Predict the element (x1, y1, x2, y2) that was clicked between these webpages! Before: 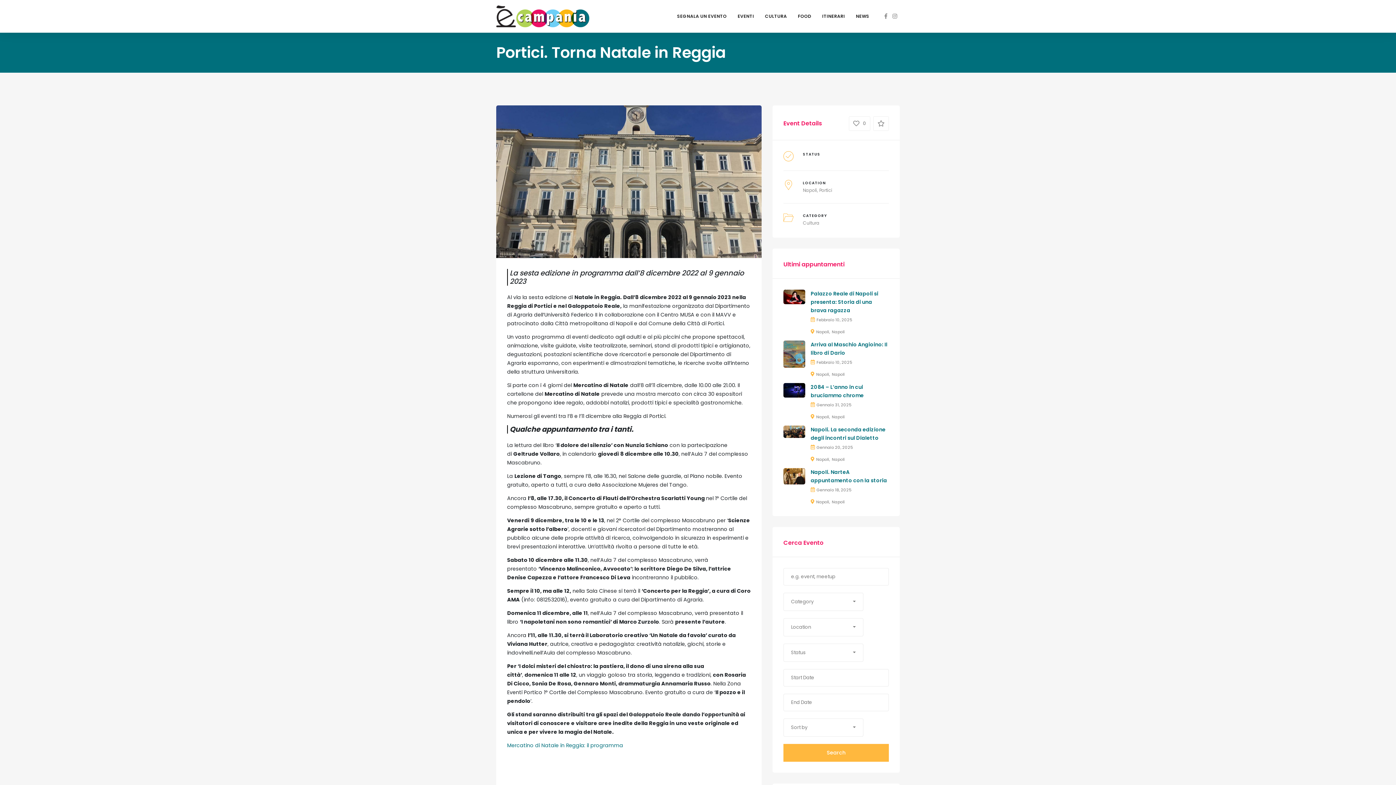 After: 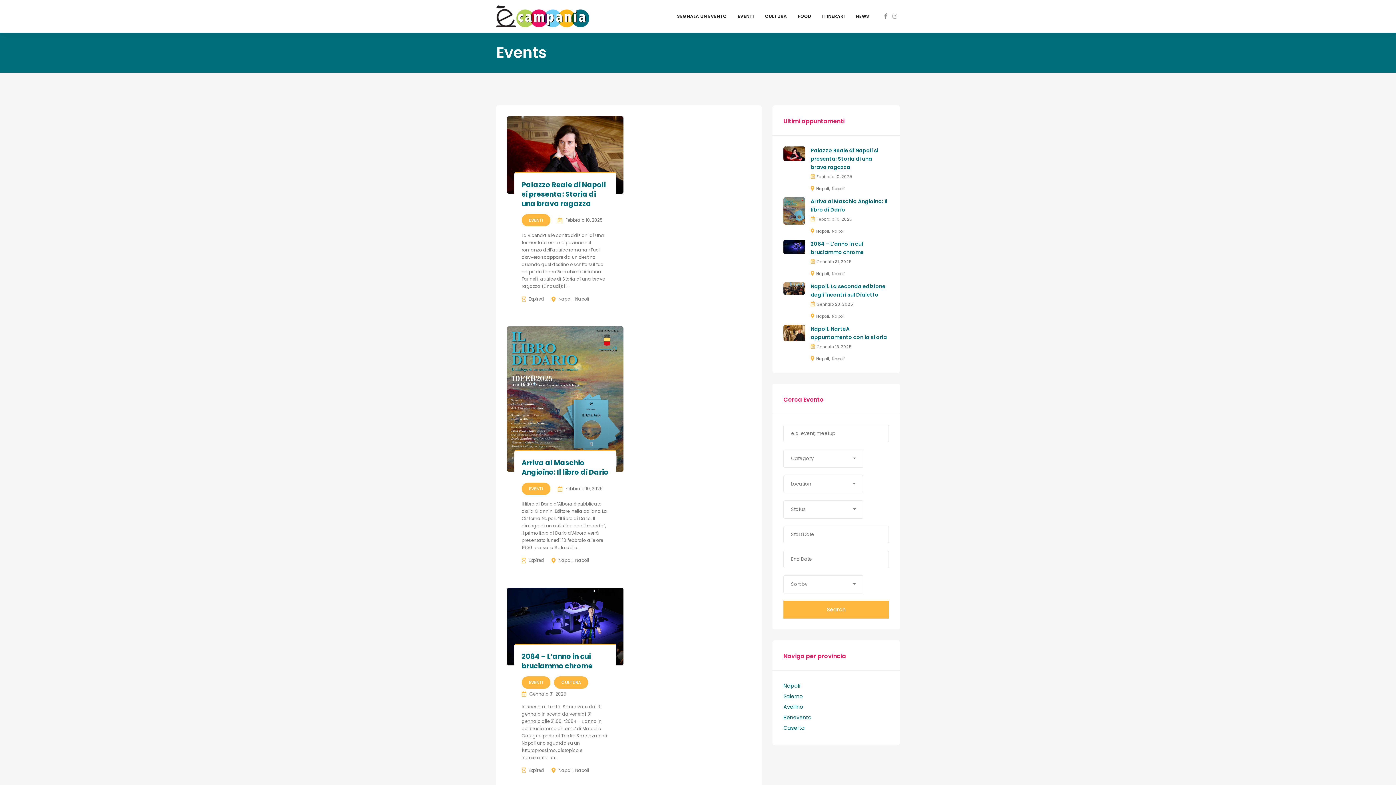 Action: bbox: (832, 456, 845, 462) label: Napoli